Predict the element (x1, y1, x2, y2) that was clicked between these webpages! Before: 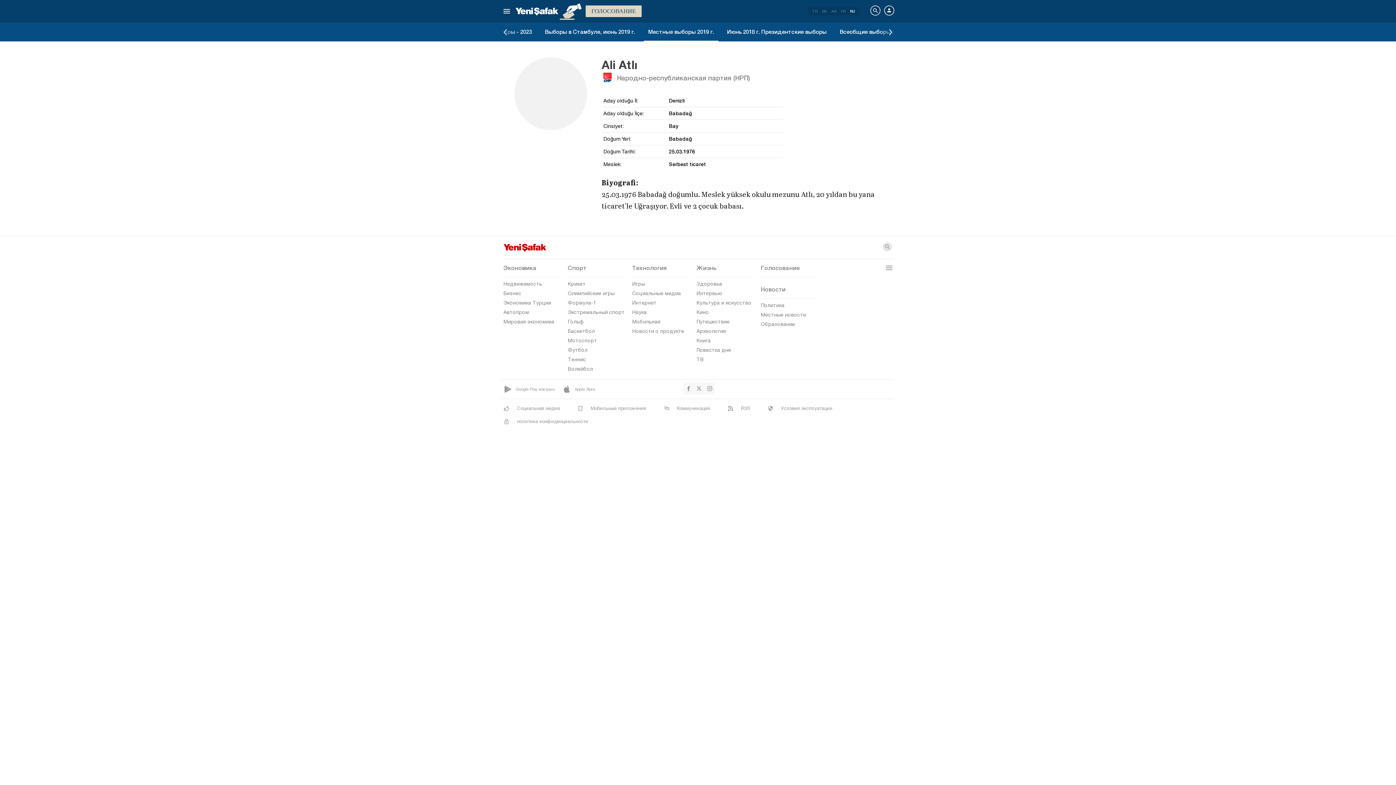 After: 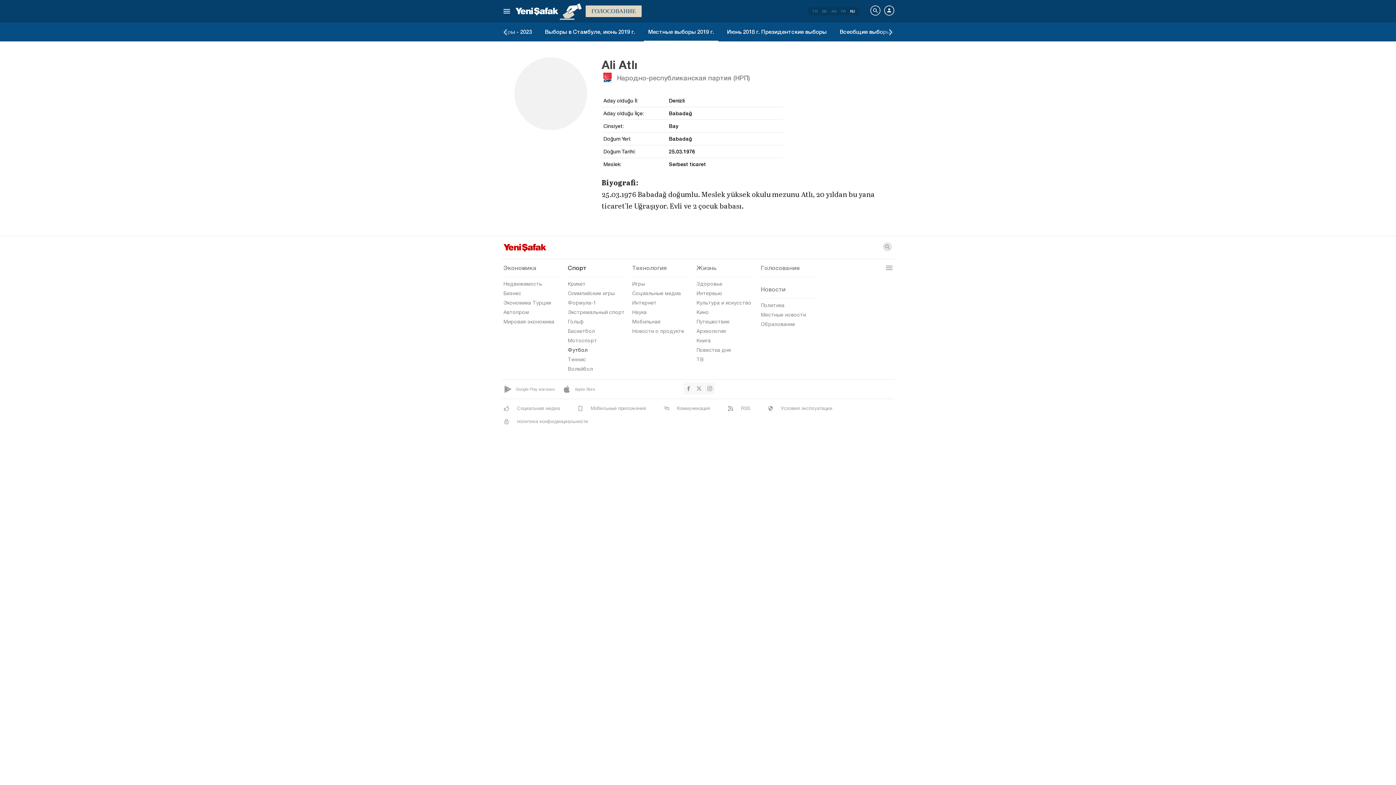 Action: label: Футбол bbox: (568, 346, 625, 353)